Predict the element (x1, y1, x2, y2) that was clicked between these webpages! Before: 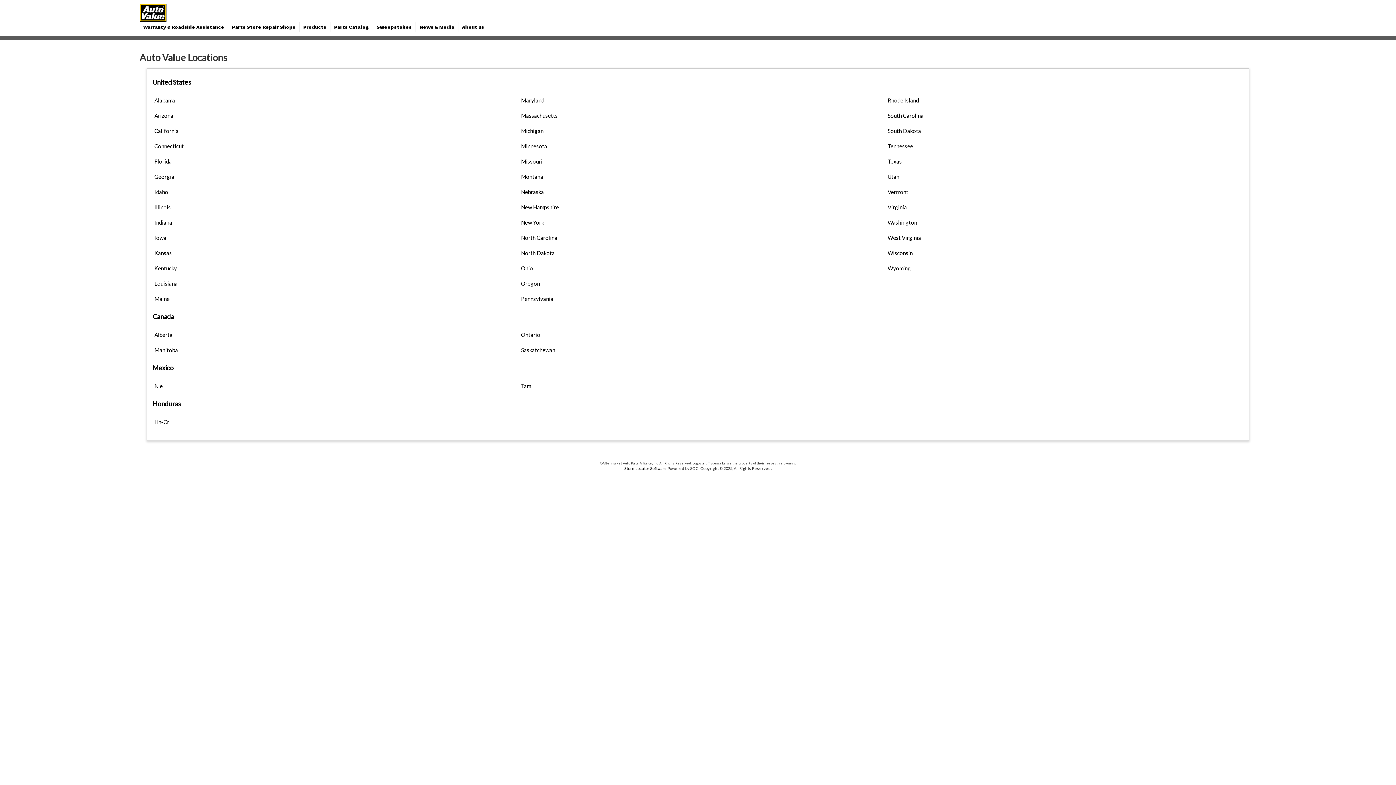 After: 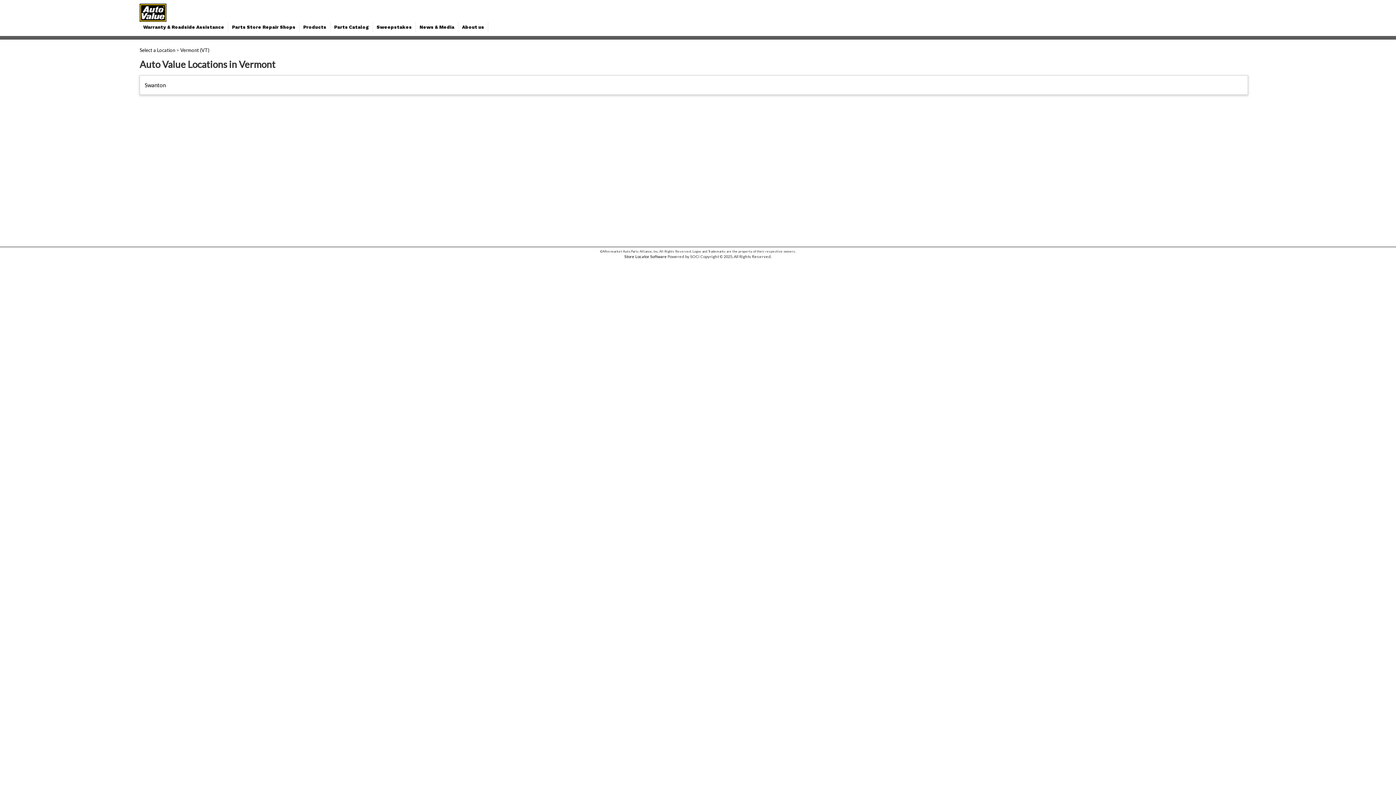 Action: bbox: (887, 188, 908, 195) label: Vermont